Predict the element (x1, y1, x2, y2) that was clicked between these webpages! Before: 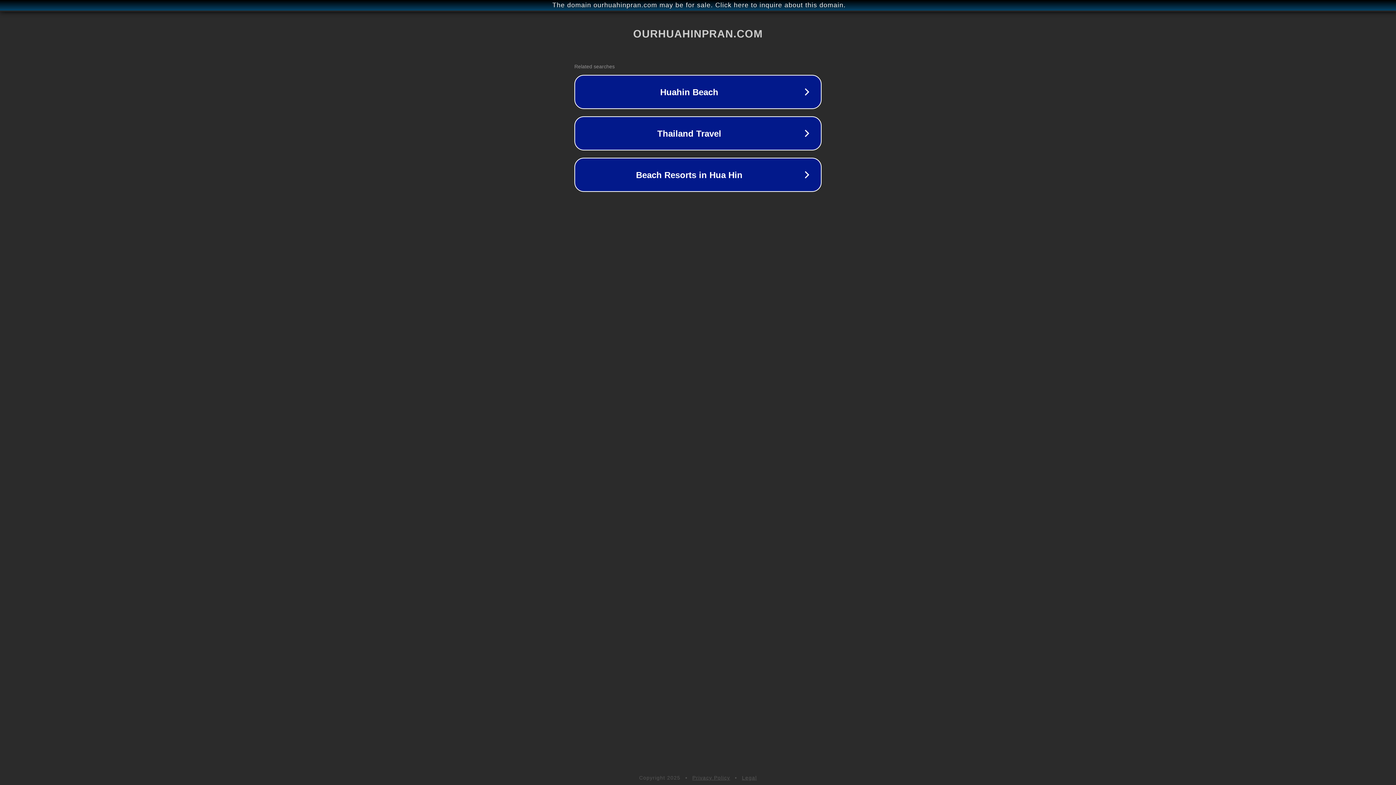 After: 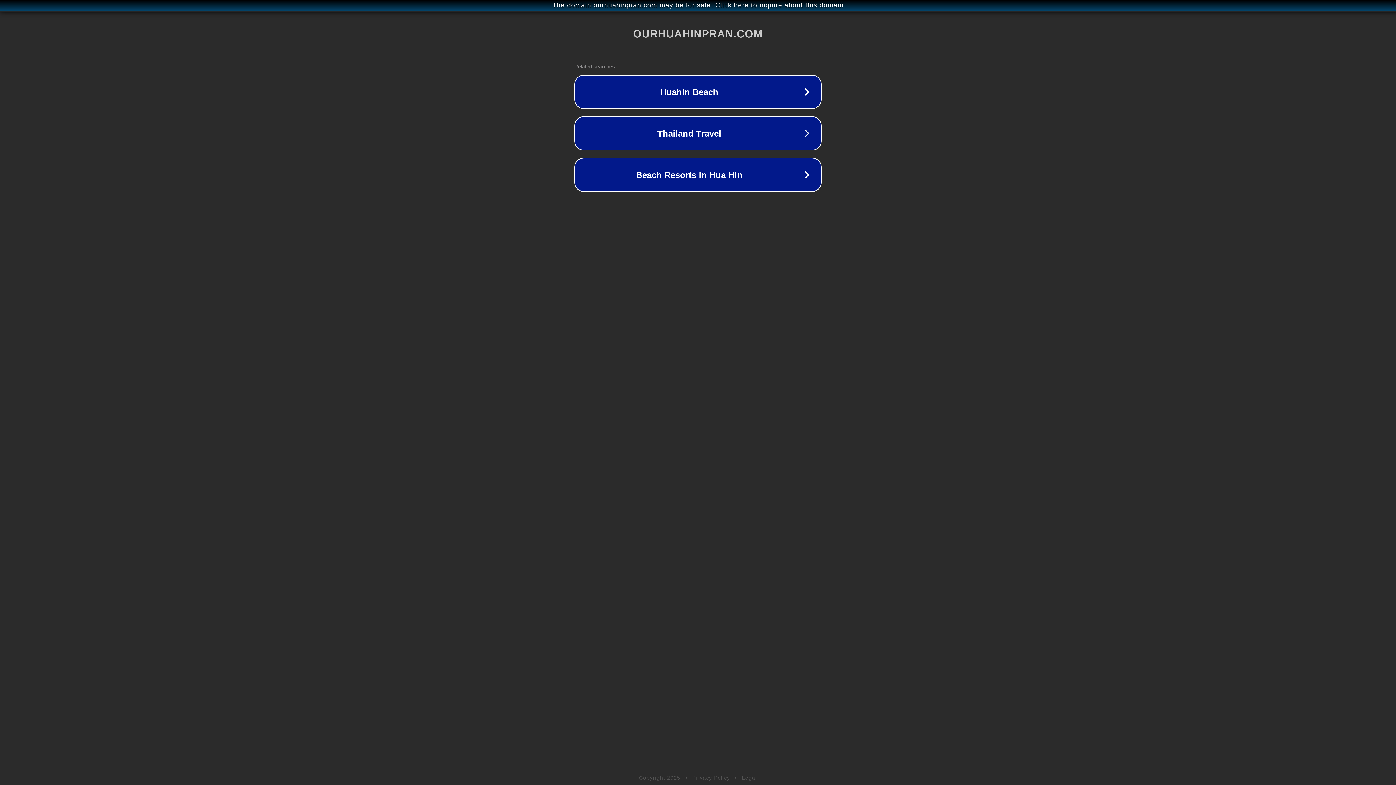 Action: bbox: (692, 775, 730, 781) label: Privacy Policy